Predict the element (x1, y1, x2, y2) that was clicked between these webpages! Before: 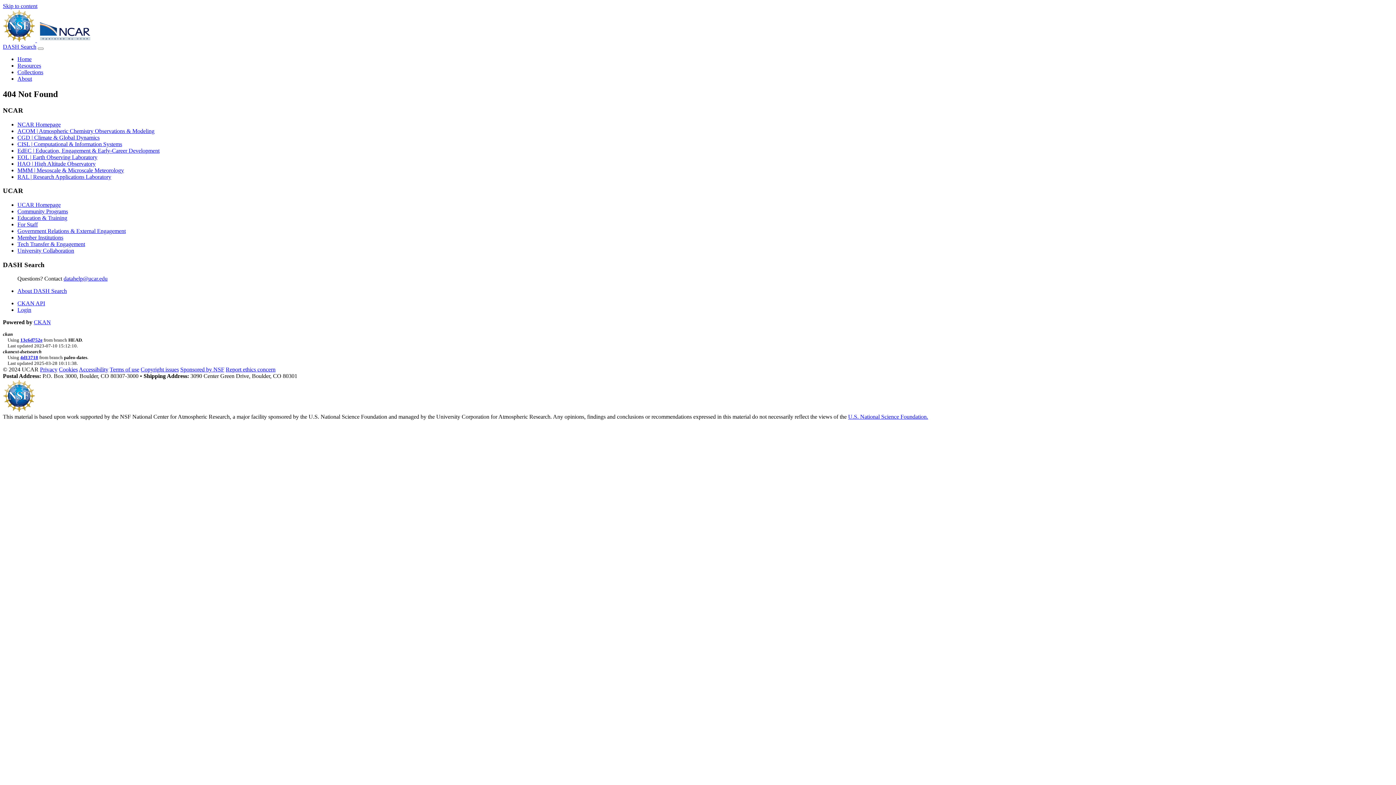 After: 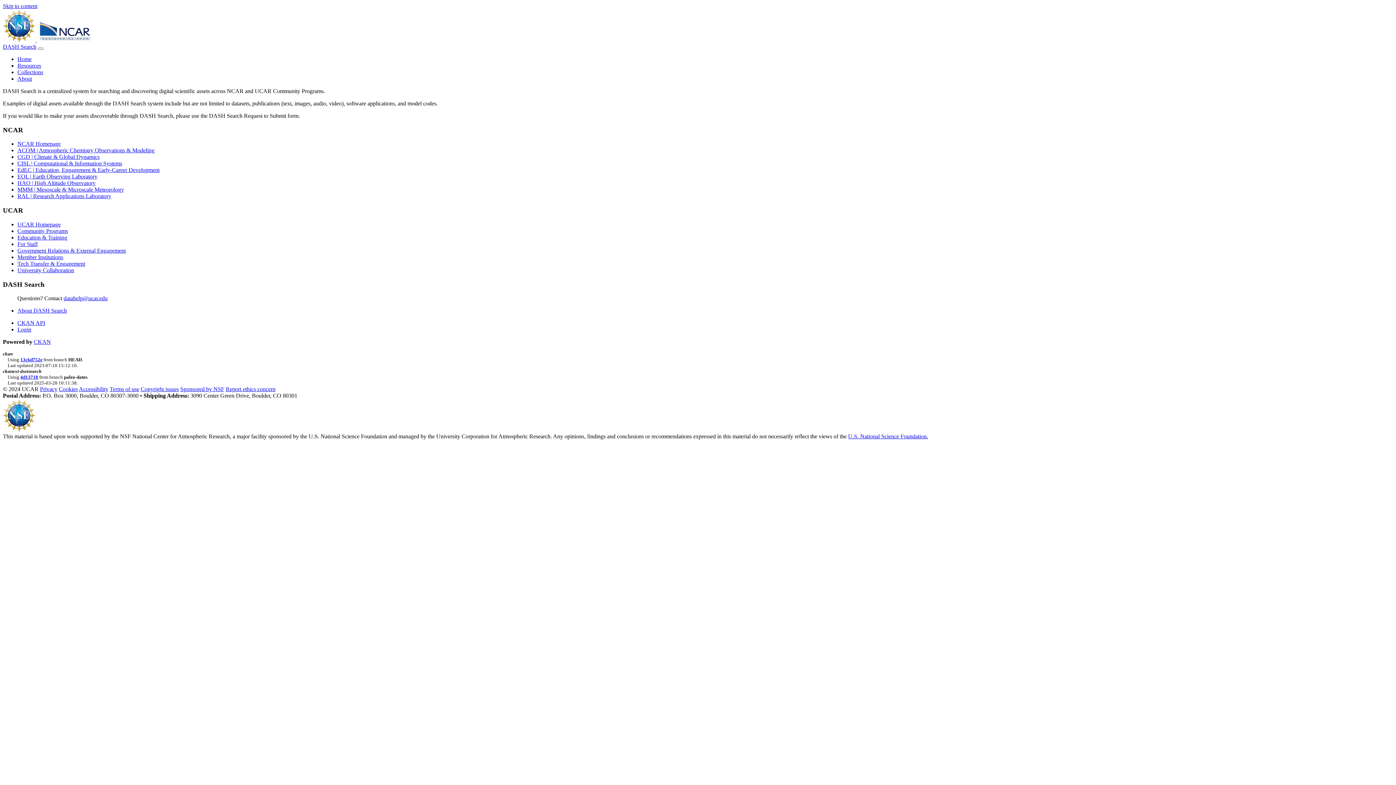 Action: label: About DASH Search bbox: (17, 288, 66, 294)